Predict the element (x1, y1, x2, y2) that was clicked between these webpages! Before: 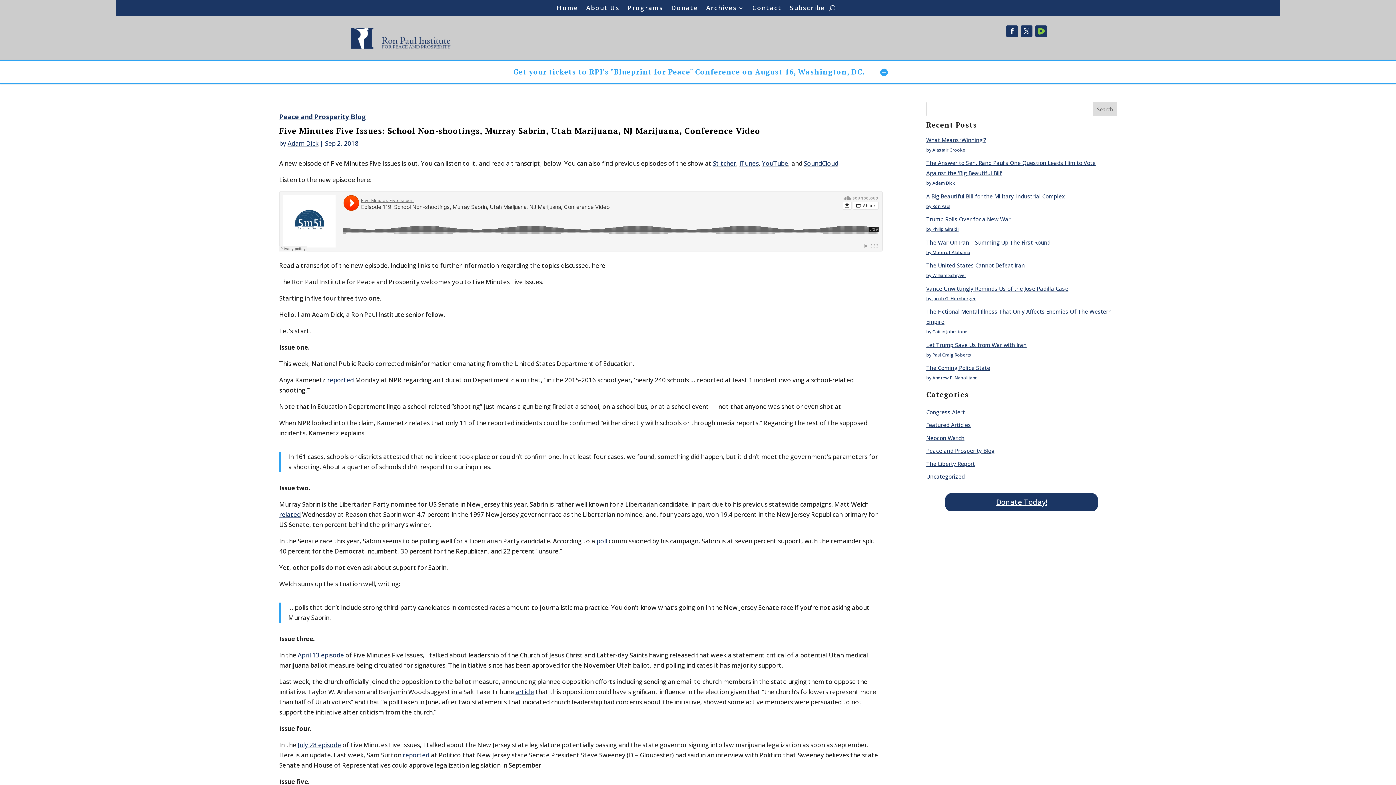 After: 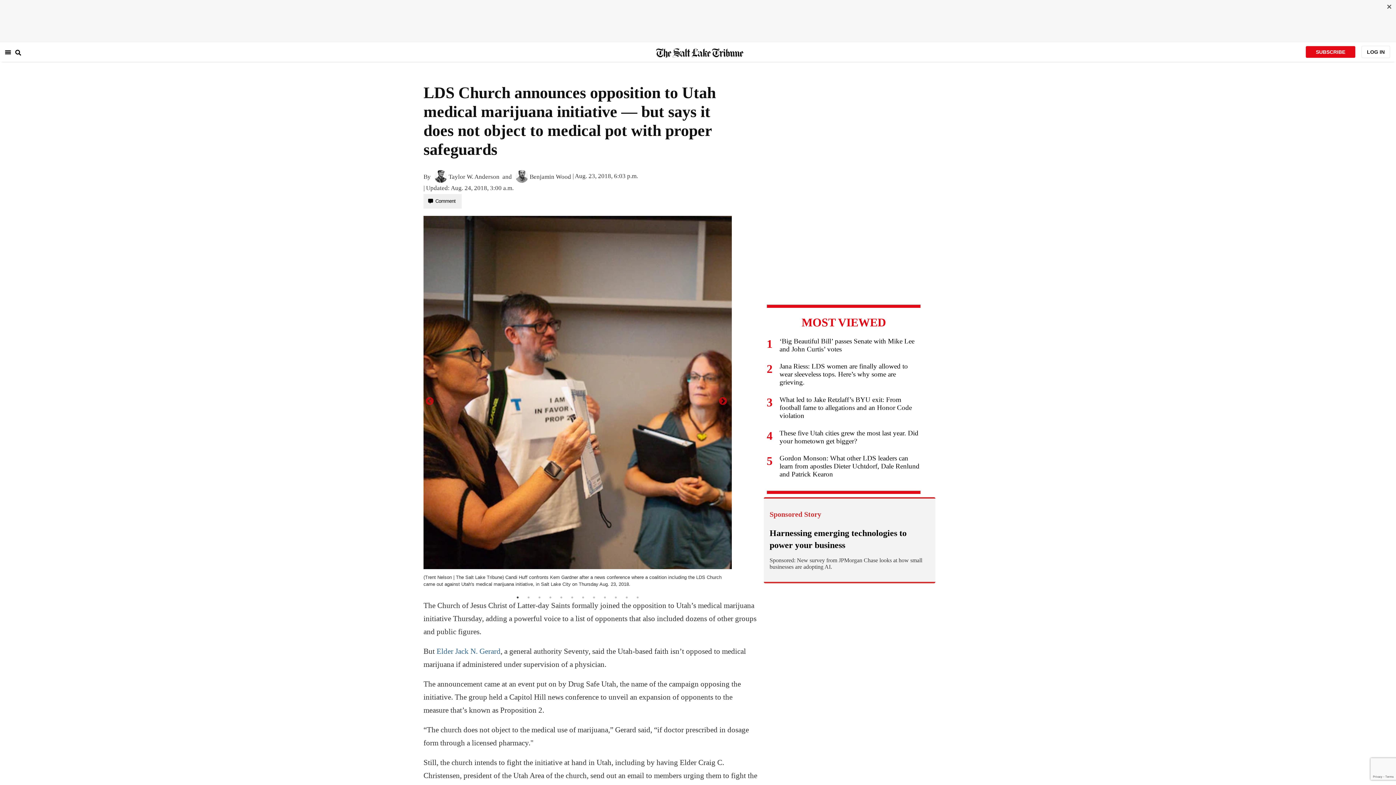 Action: label: article bbox: (515, 687, 534, 696)